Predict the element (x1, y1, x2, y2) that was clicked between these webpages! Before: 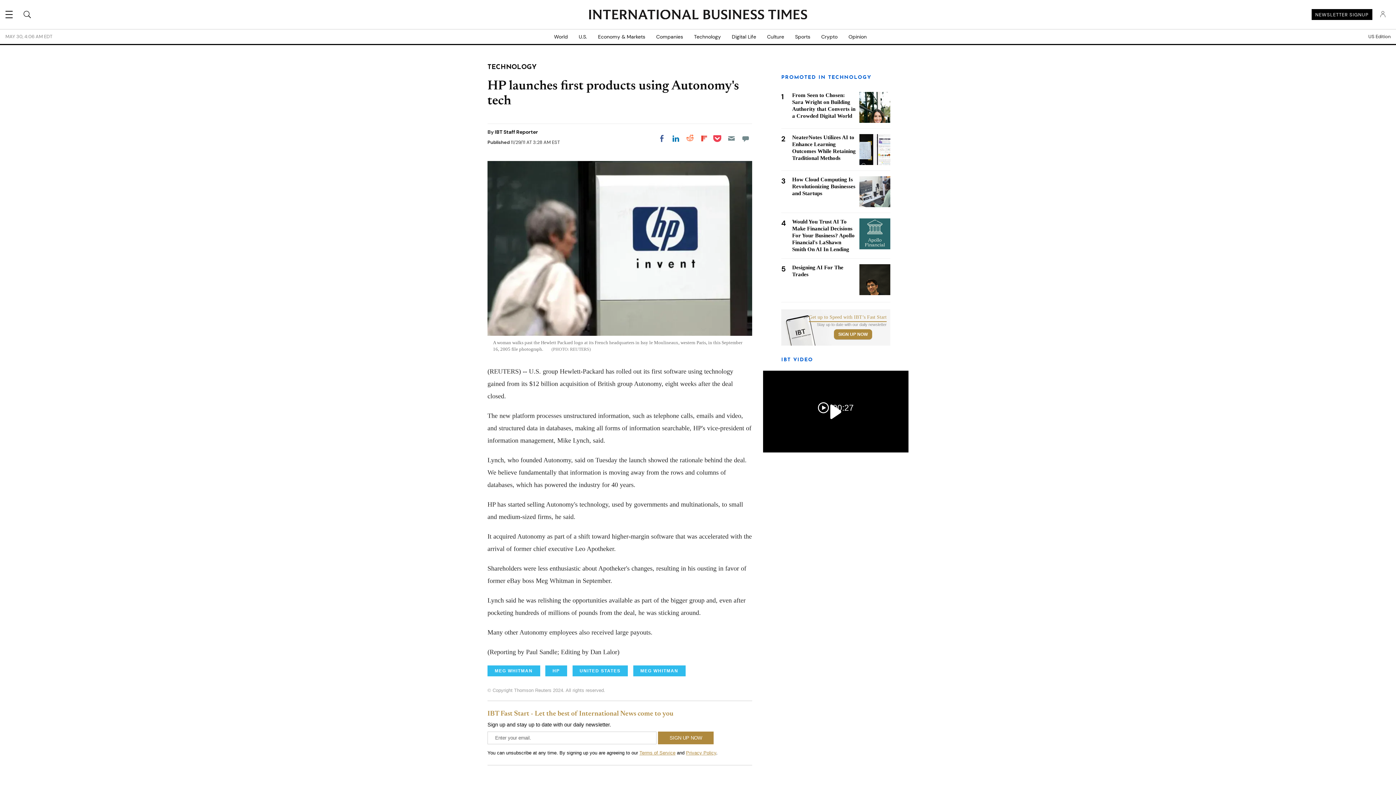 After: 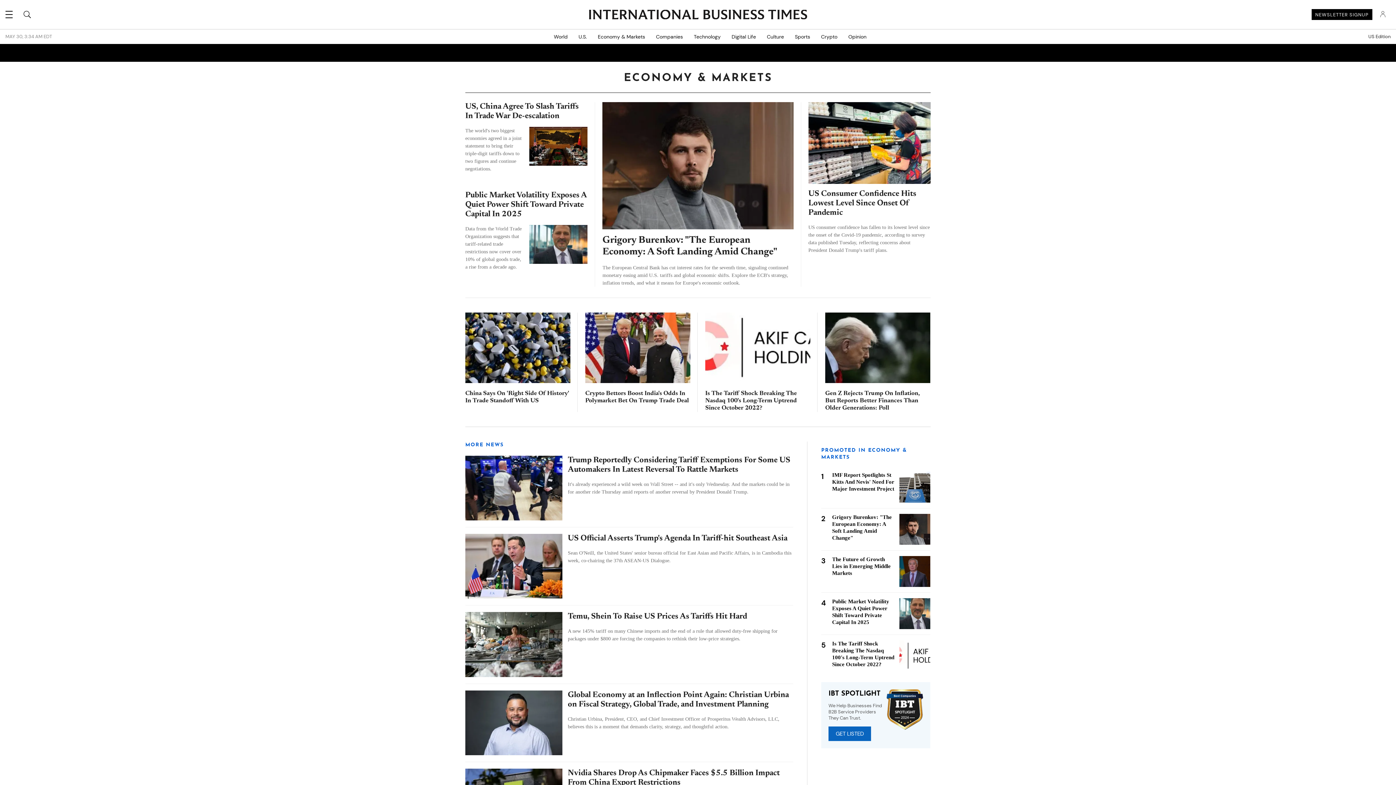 Action: bbox: (592, 29, 650, 44) label: Economy & Markets